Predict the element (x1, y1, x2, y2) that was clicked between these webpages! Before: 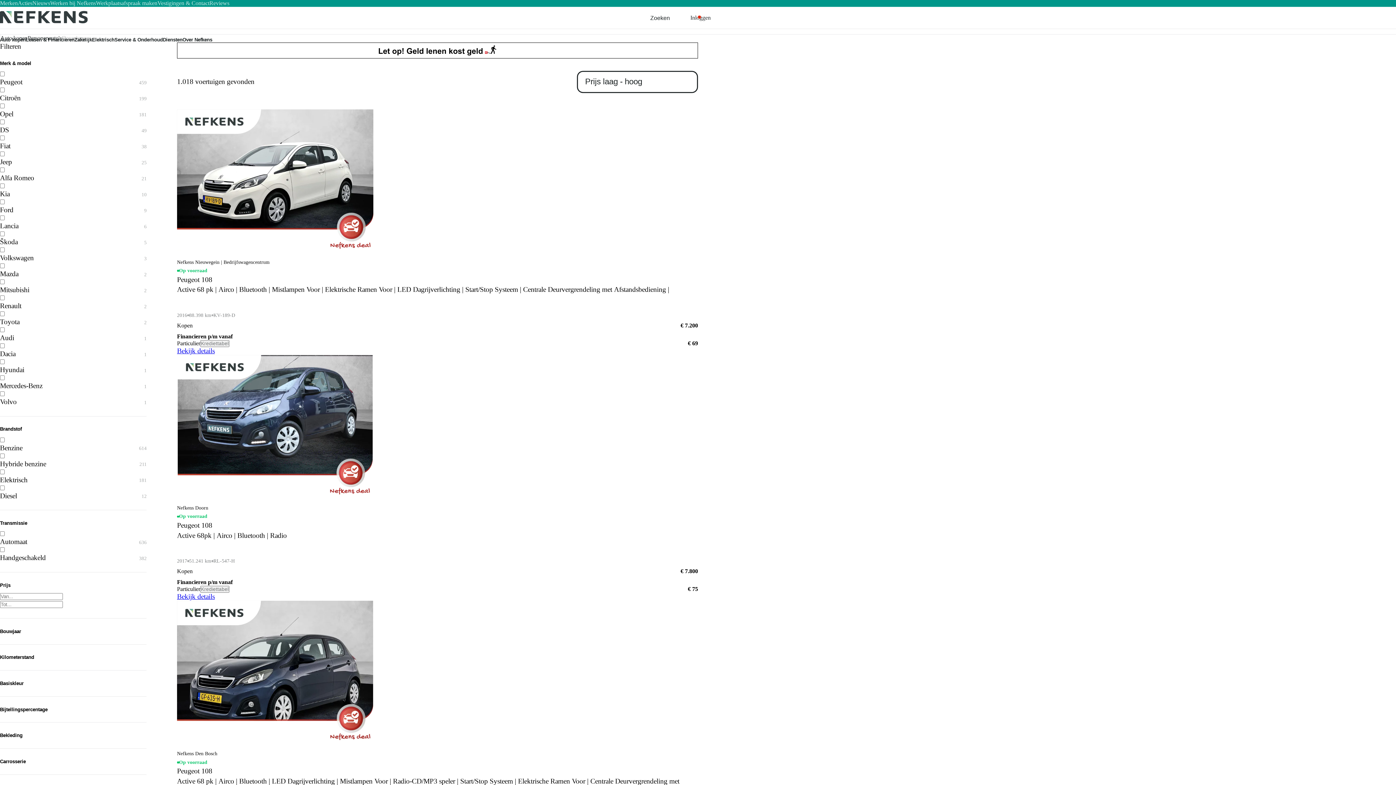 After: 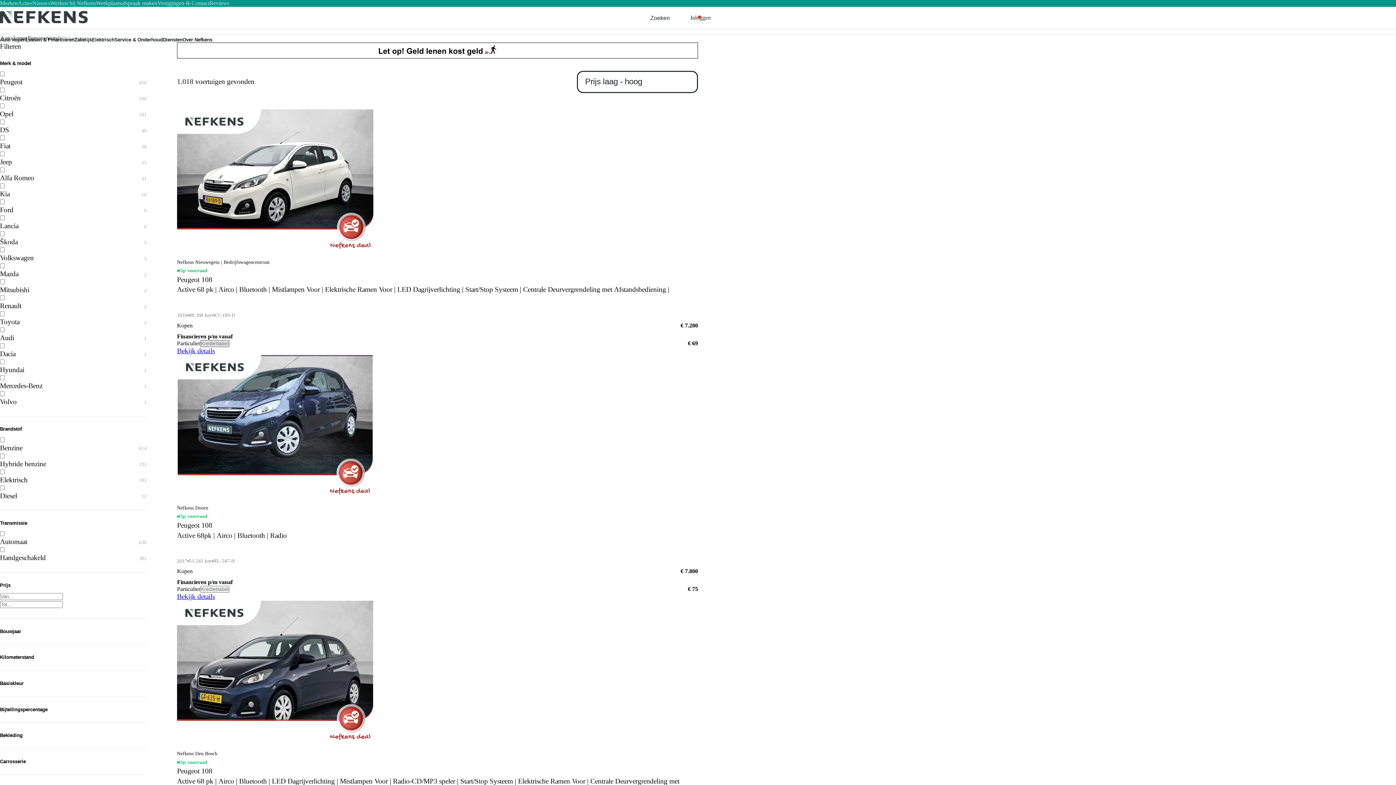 Action: bbox: (200, 340, 229, 347) label: Krediettabel